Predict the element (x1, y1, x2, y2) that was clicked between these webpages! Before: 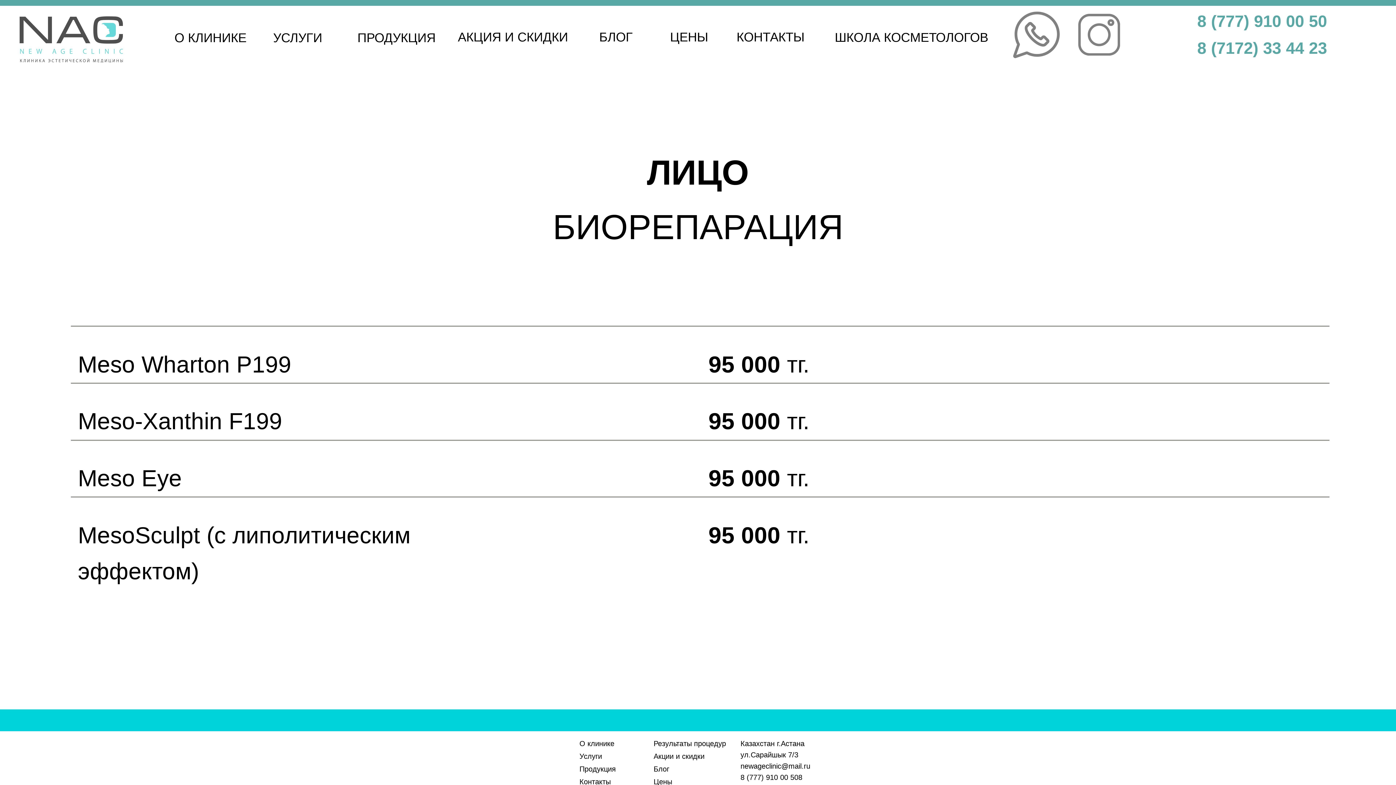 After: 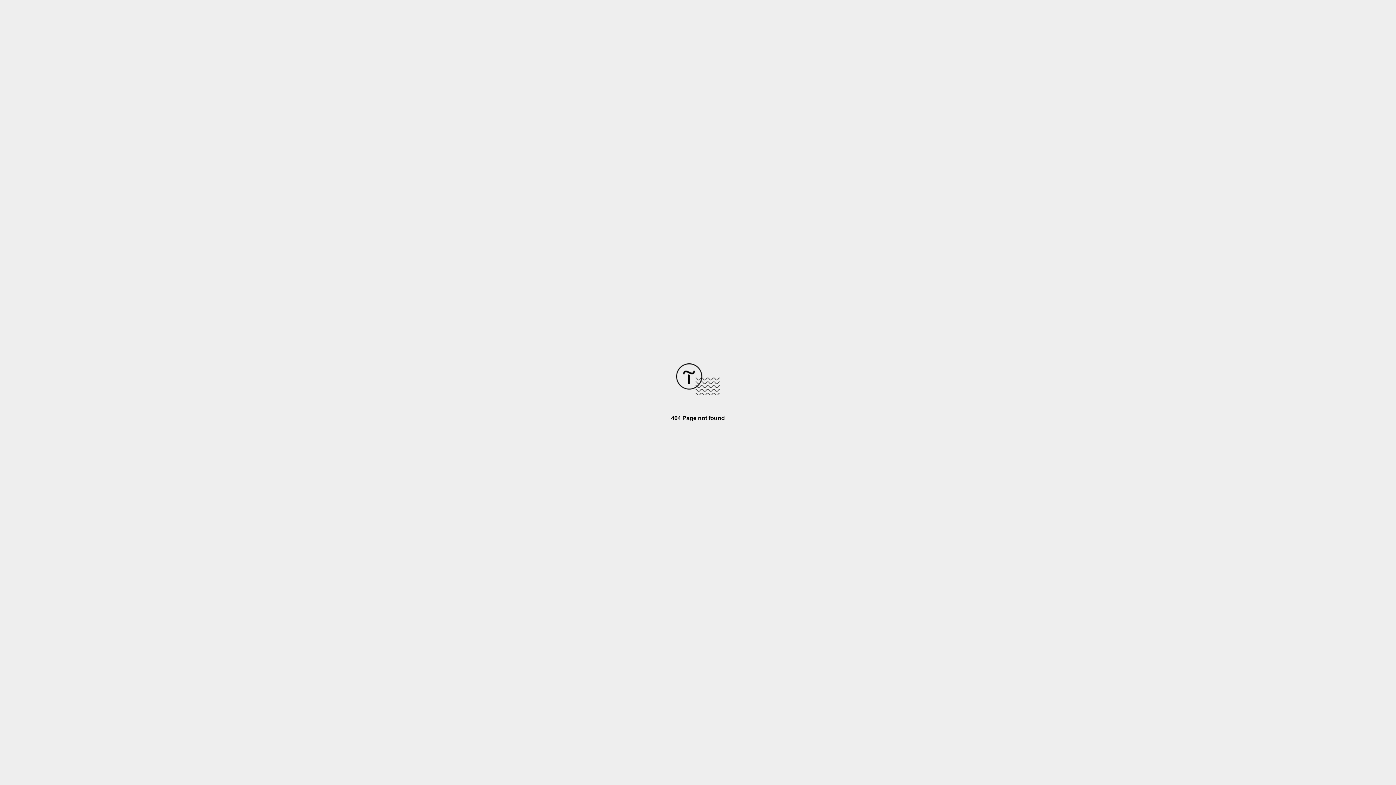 Action: label: Результаты процедур bbox: (653, 740, 726, 748)